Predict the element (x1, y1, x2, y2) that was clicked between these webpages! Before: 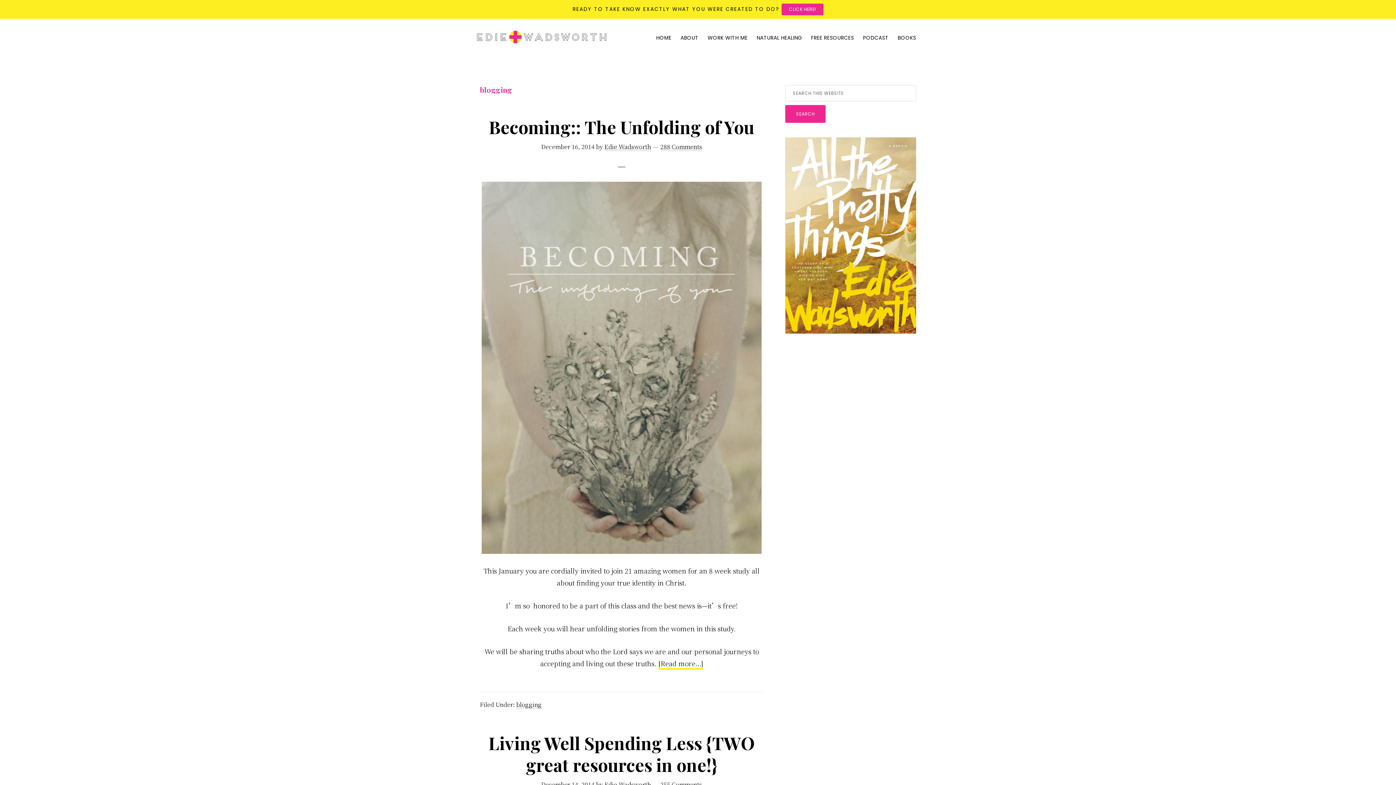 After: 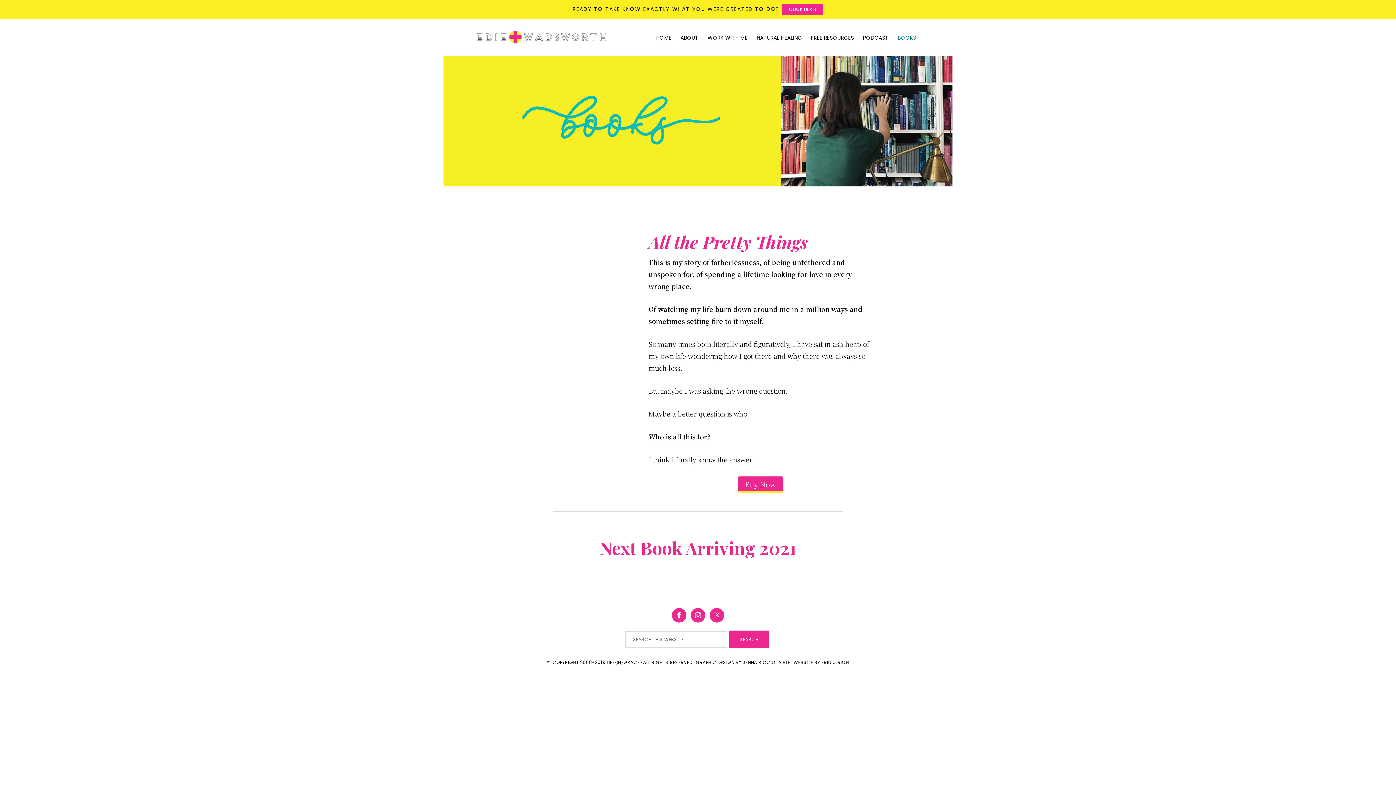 Action: label: BOOKS bbox: (894, 30, 920, 44)